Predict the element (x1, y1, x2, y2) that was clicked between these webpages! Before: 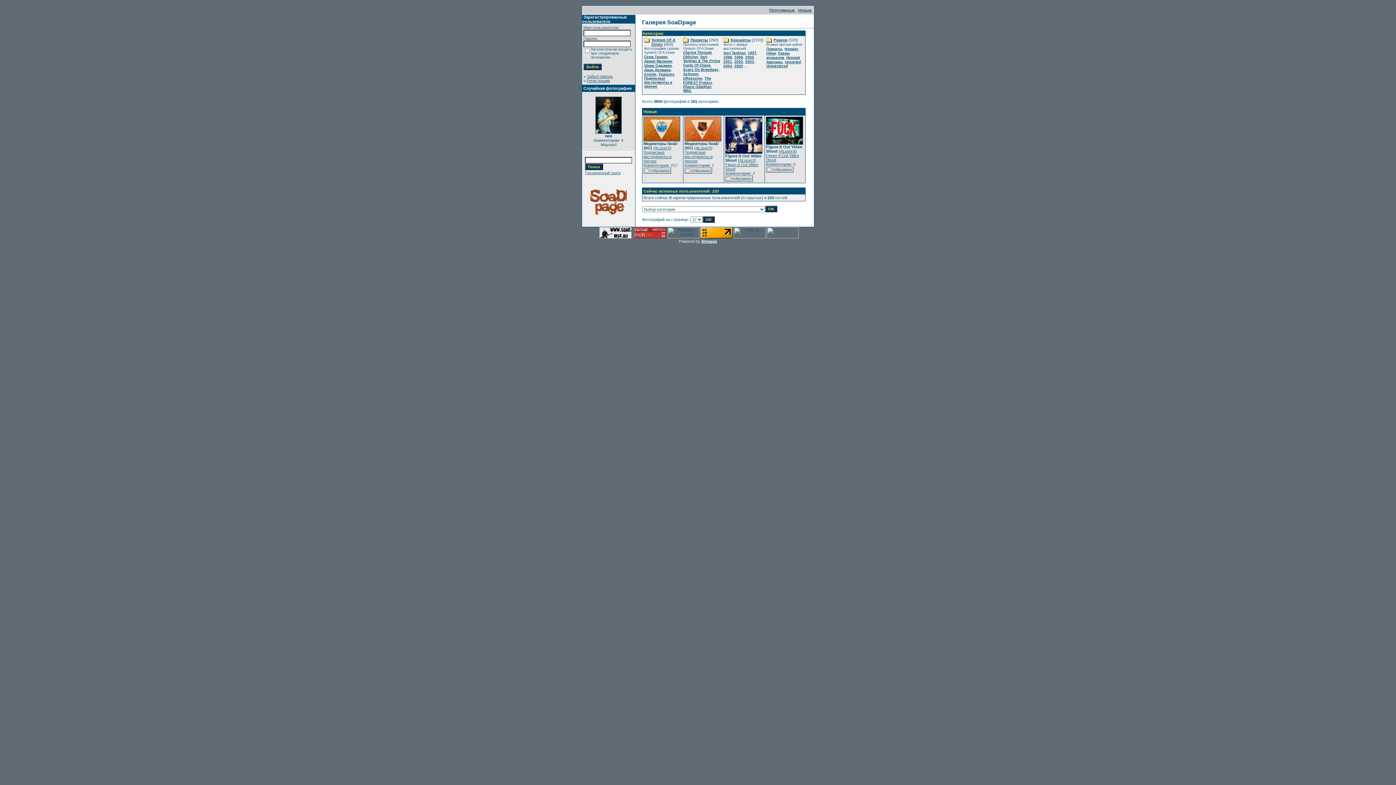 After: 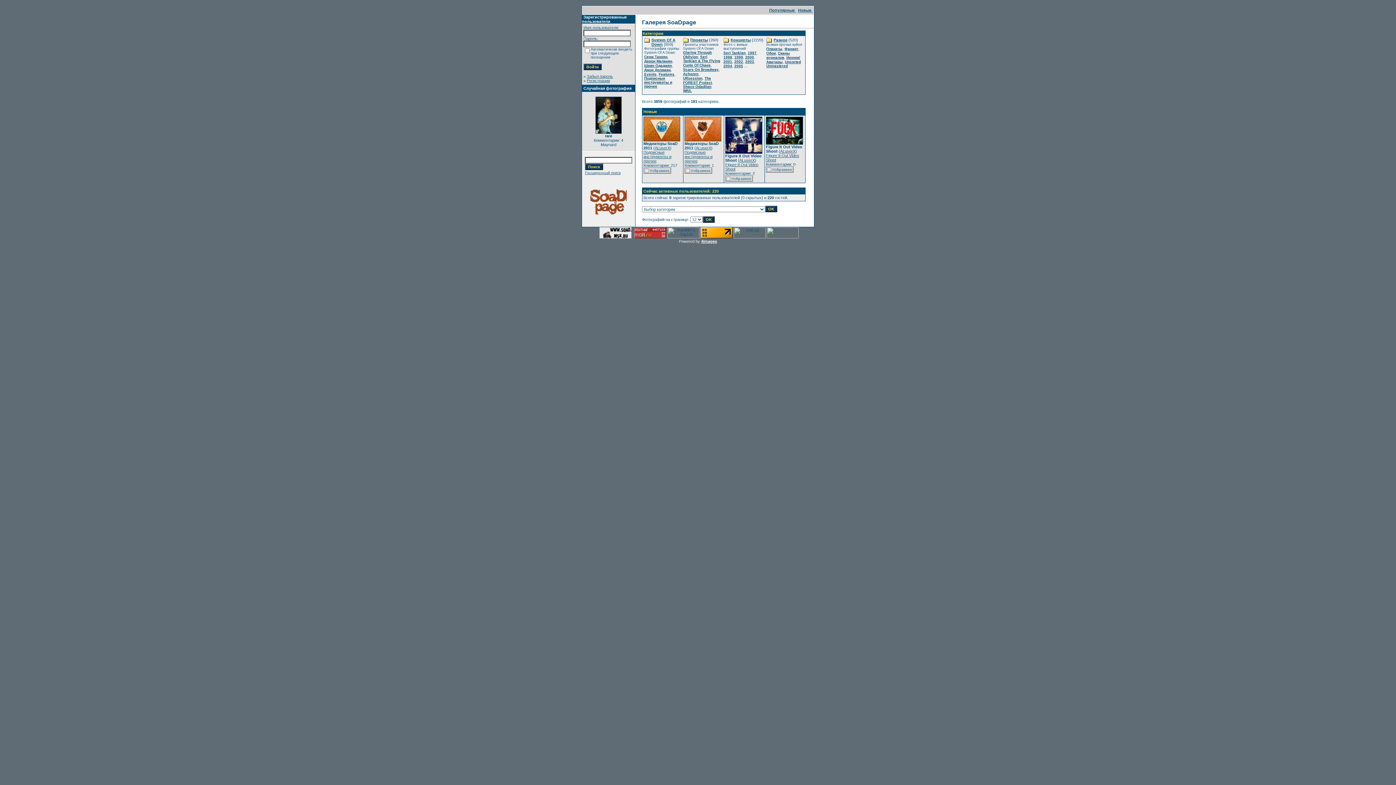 Action: bbox: (766, 234, 798, 239)